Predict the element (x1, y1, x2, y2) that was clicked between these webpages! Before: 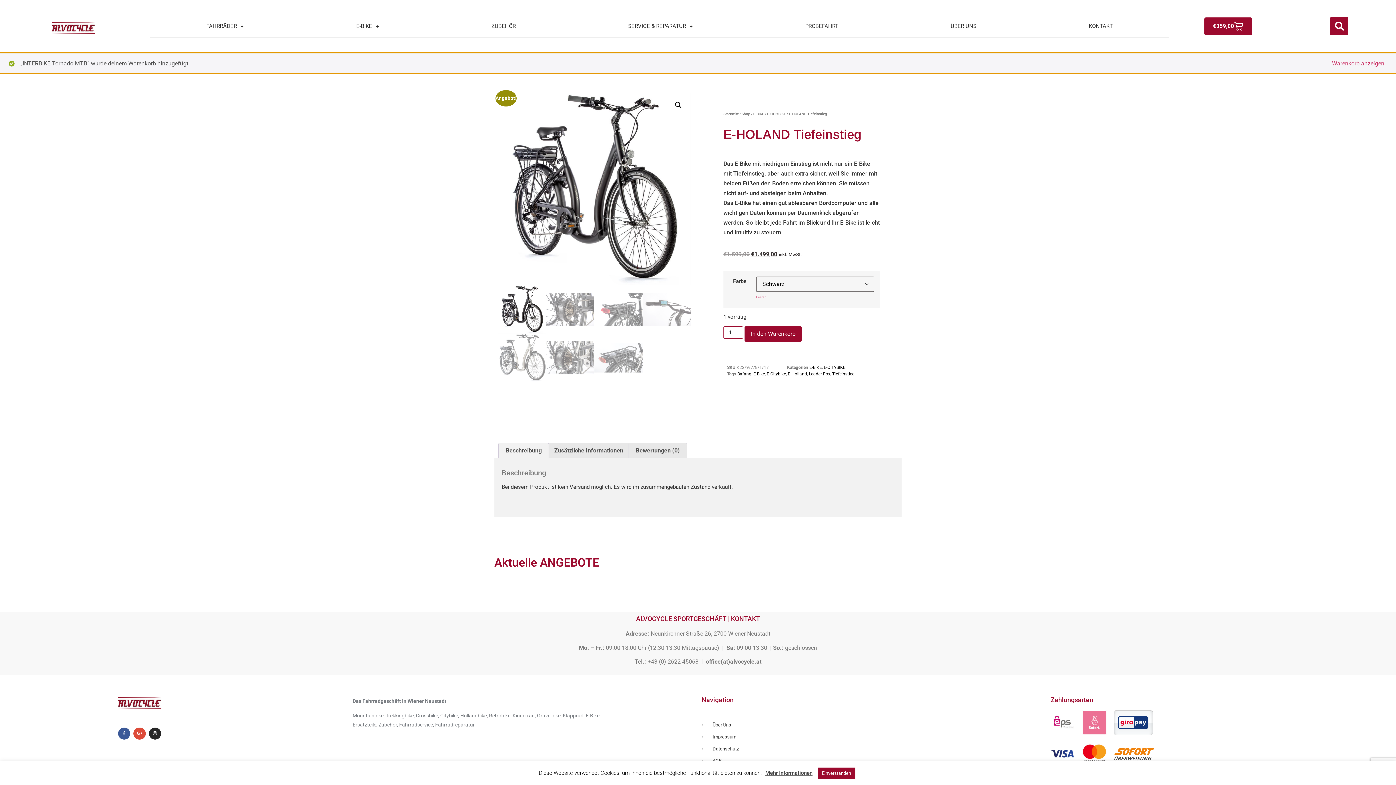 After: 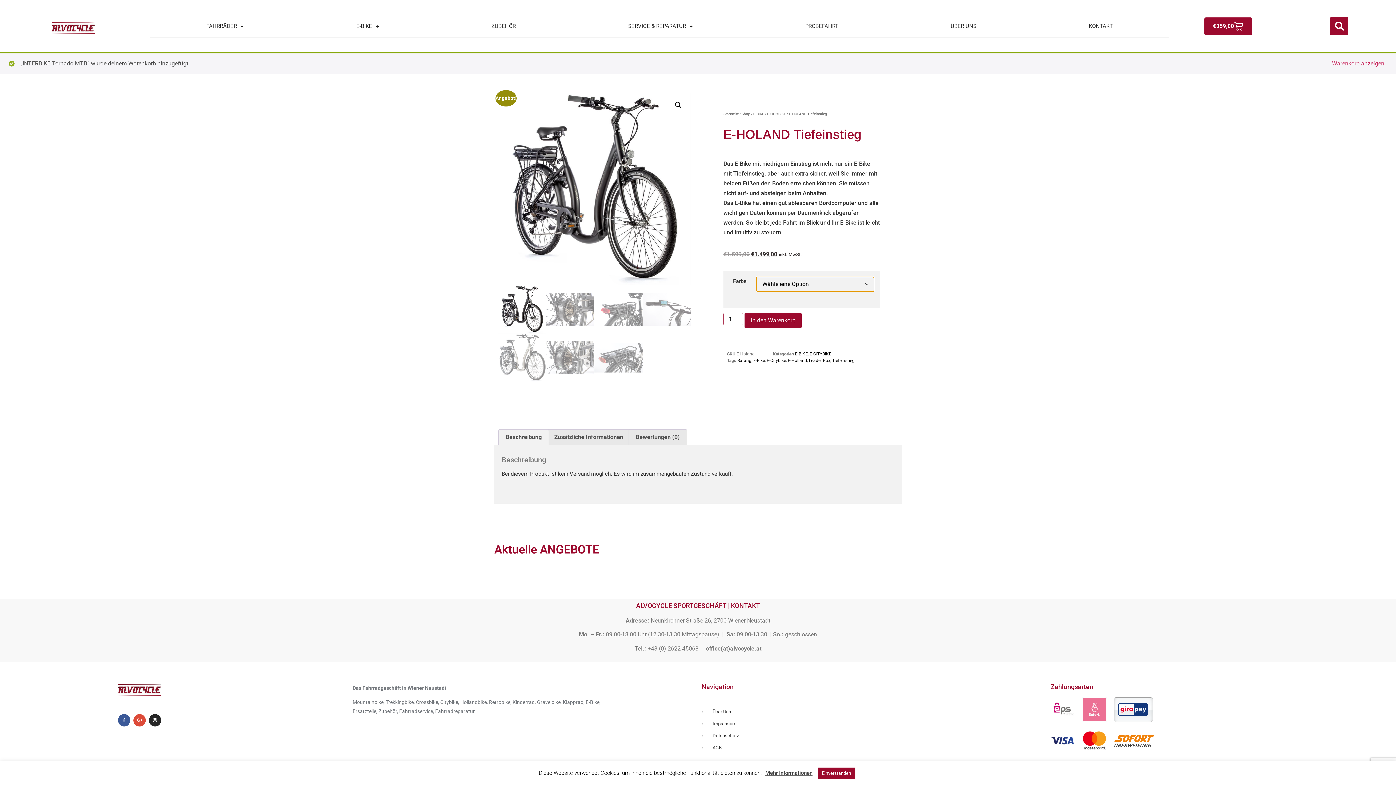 Action: bbox: (756, 295, 766, 299) label: Optionen löschen